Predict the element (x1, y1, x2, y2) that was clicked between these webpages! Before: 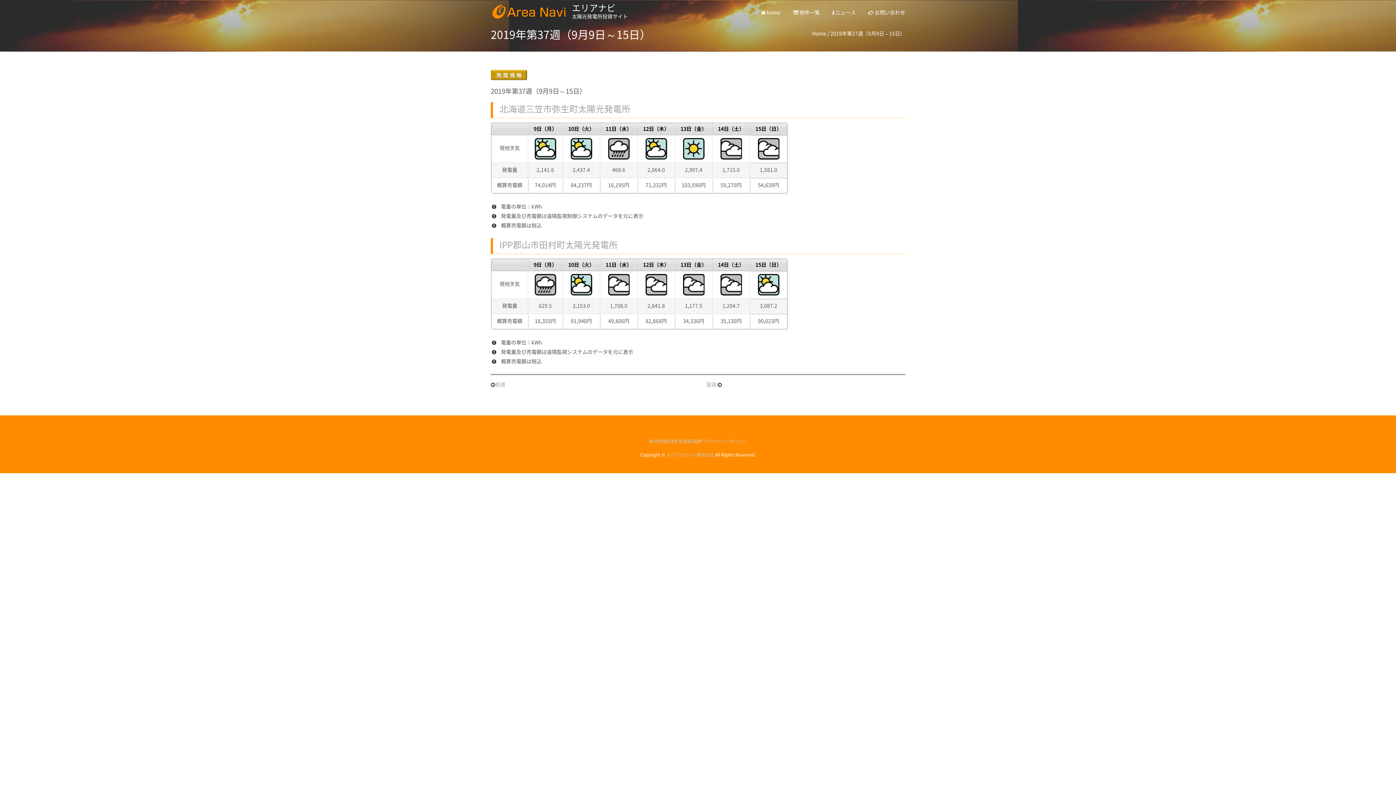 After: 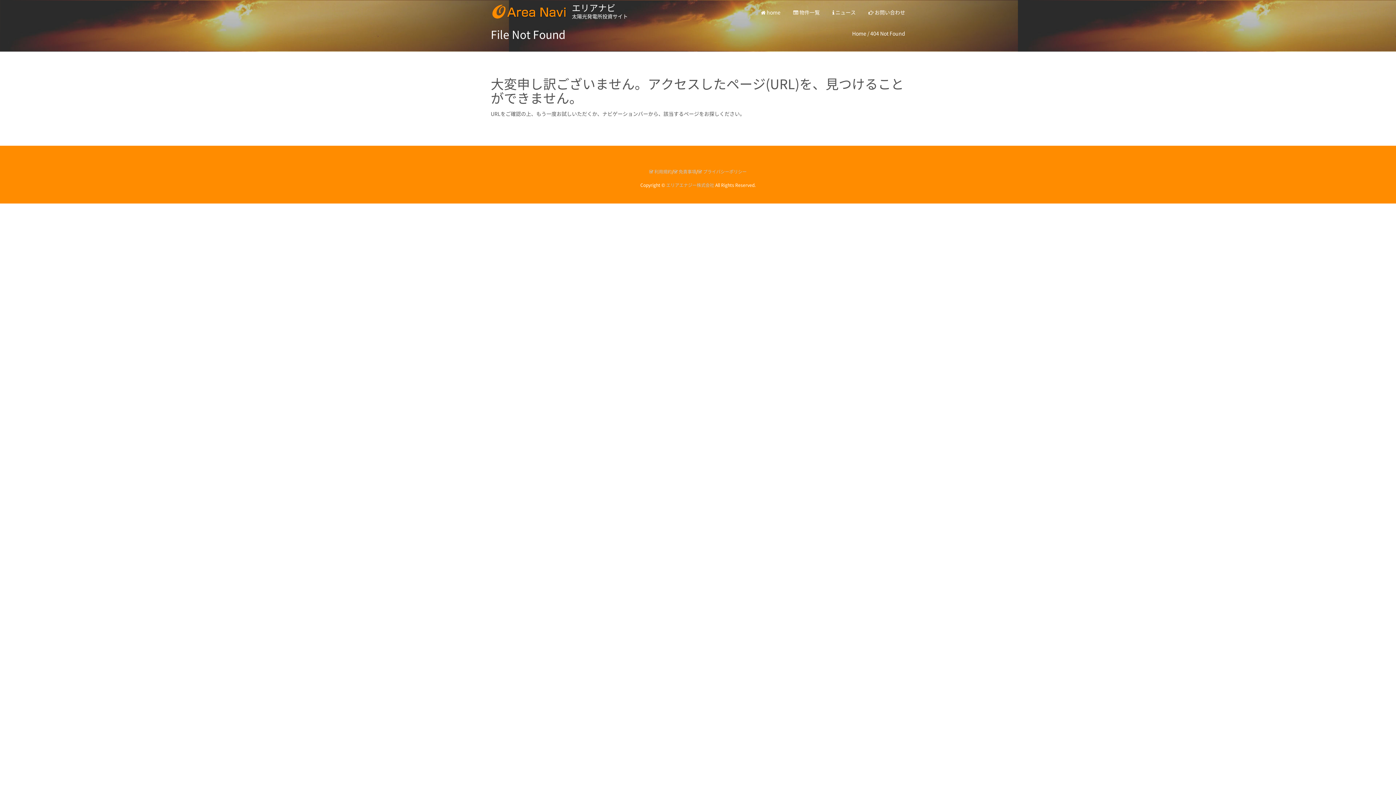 Action: label: 北海道三笠市弥生町太陽光発電所 bbox: (499, 104, 630, 113)